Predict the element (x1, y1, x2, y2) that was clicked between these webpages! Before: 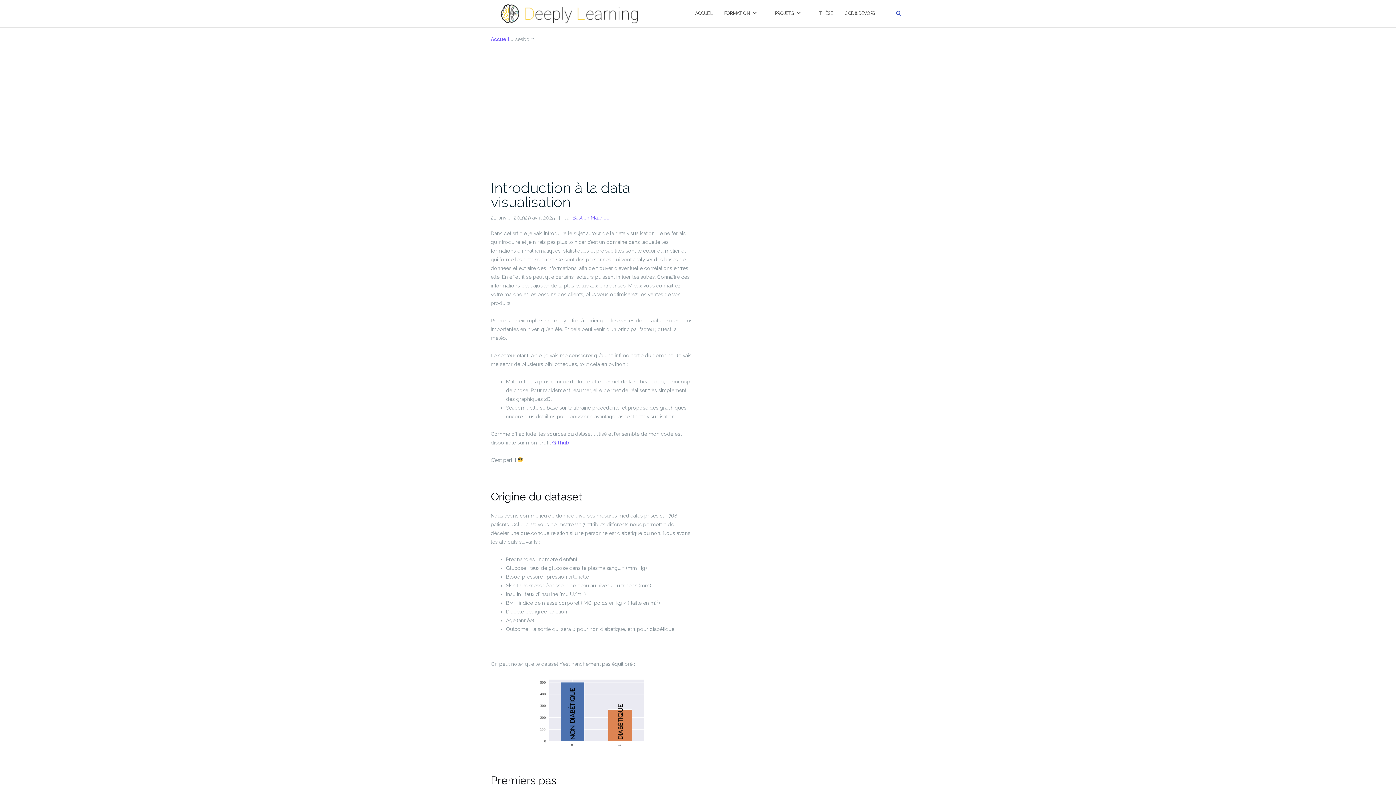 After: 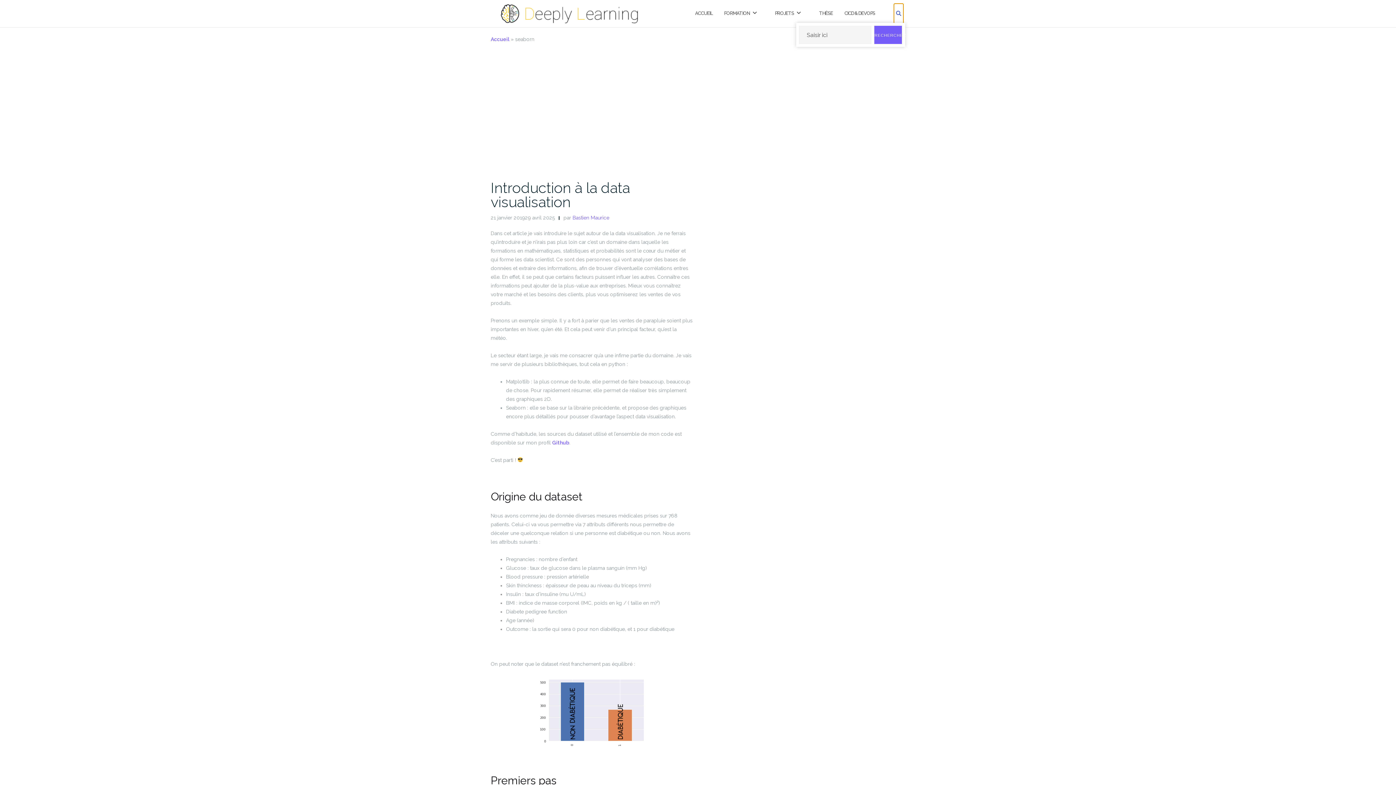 Action: bbox: (894, 3, 903, 23)